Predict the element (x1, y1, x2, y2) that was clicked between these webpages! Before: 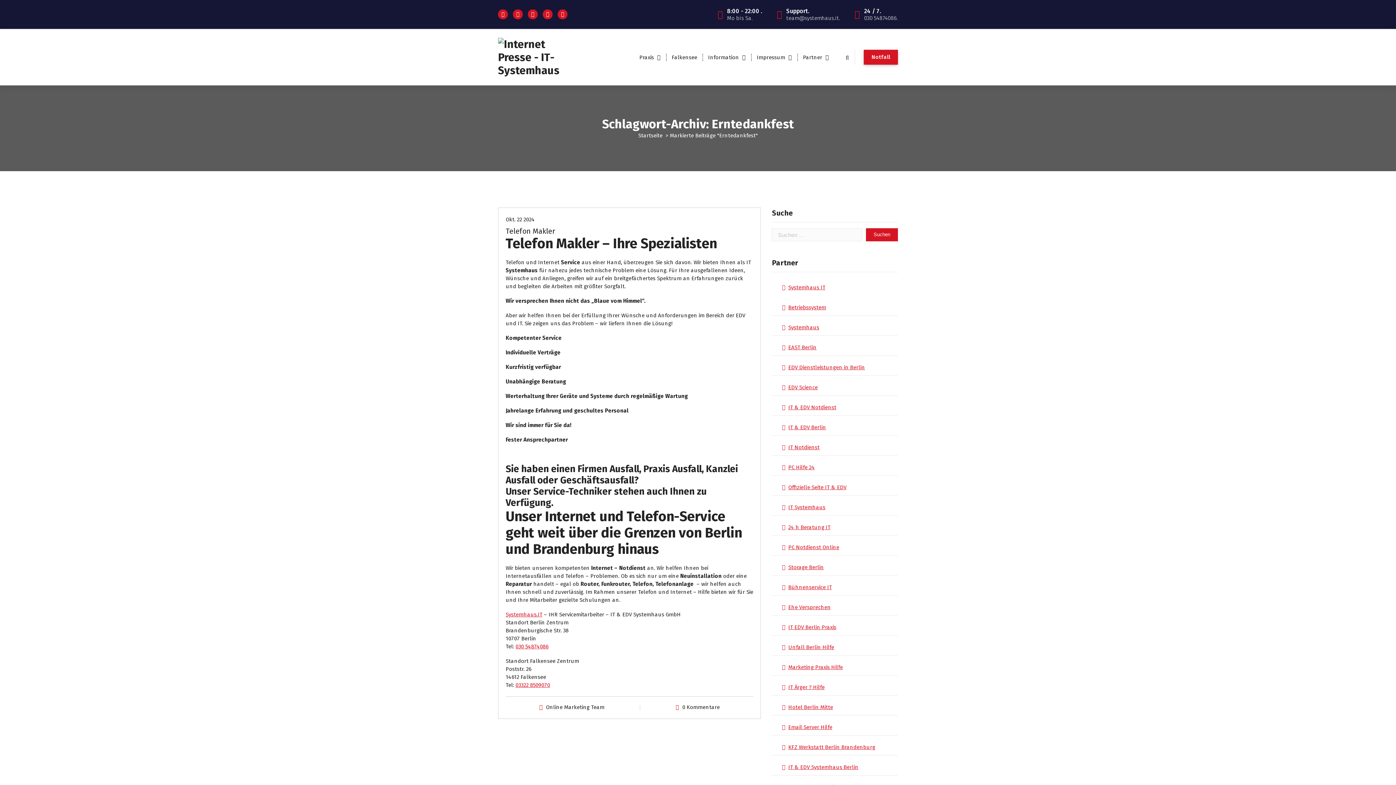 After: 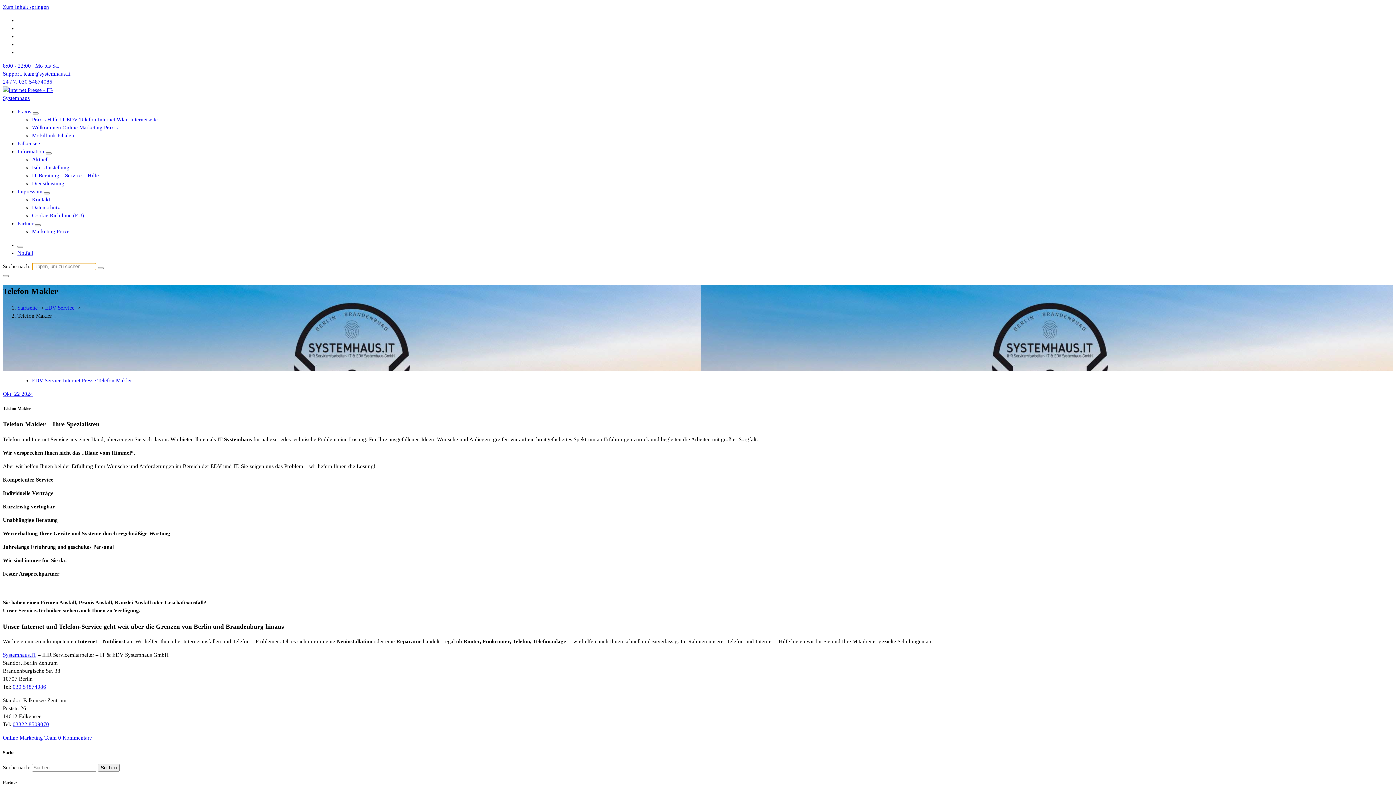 Action: bbox: (505, 226, 555, 235) label: Telefon Makler